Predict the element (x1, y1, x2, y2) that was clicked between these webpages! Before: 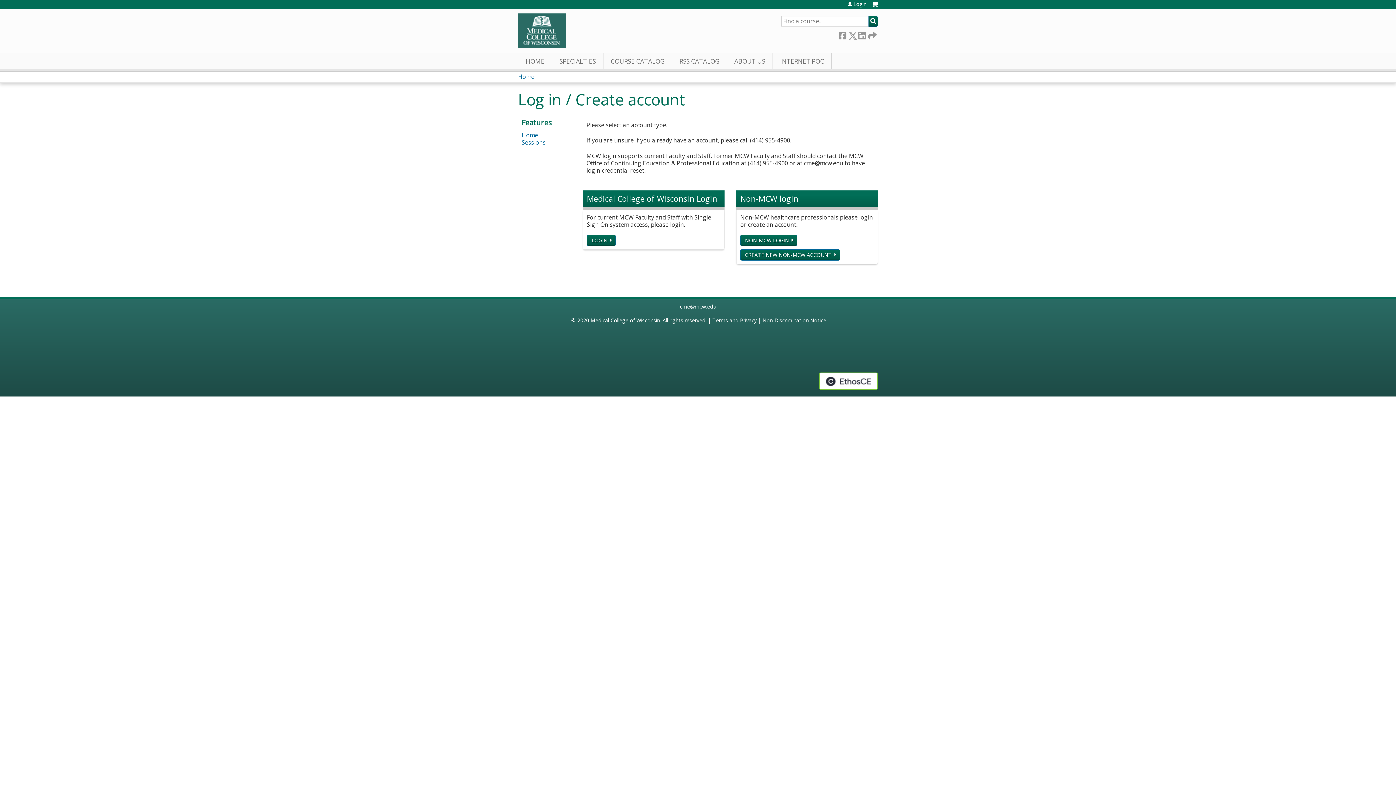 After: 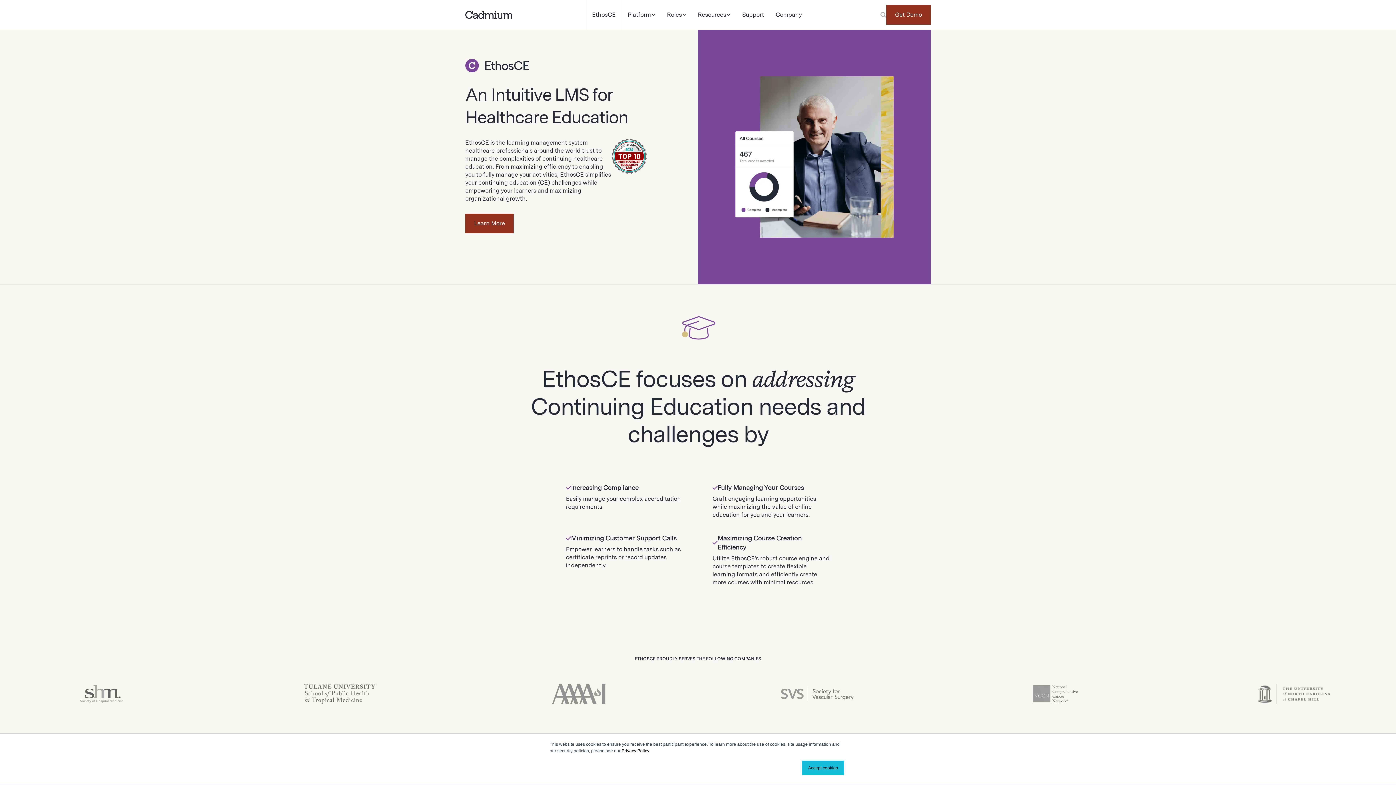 Action: label: Powered by the EthosCE Learning Management System, a continuing education LMS. bbox: (819, 372, 878, 390)